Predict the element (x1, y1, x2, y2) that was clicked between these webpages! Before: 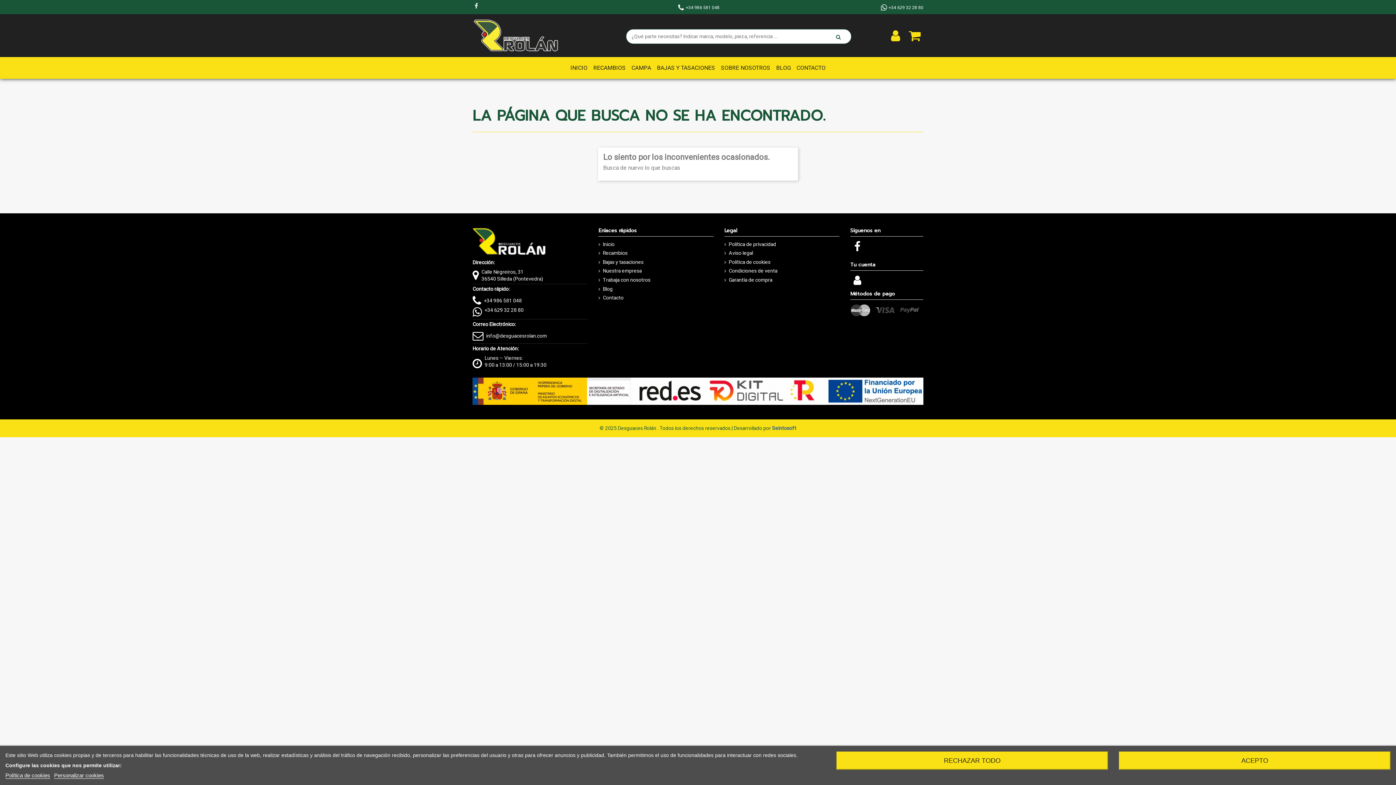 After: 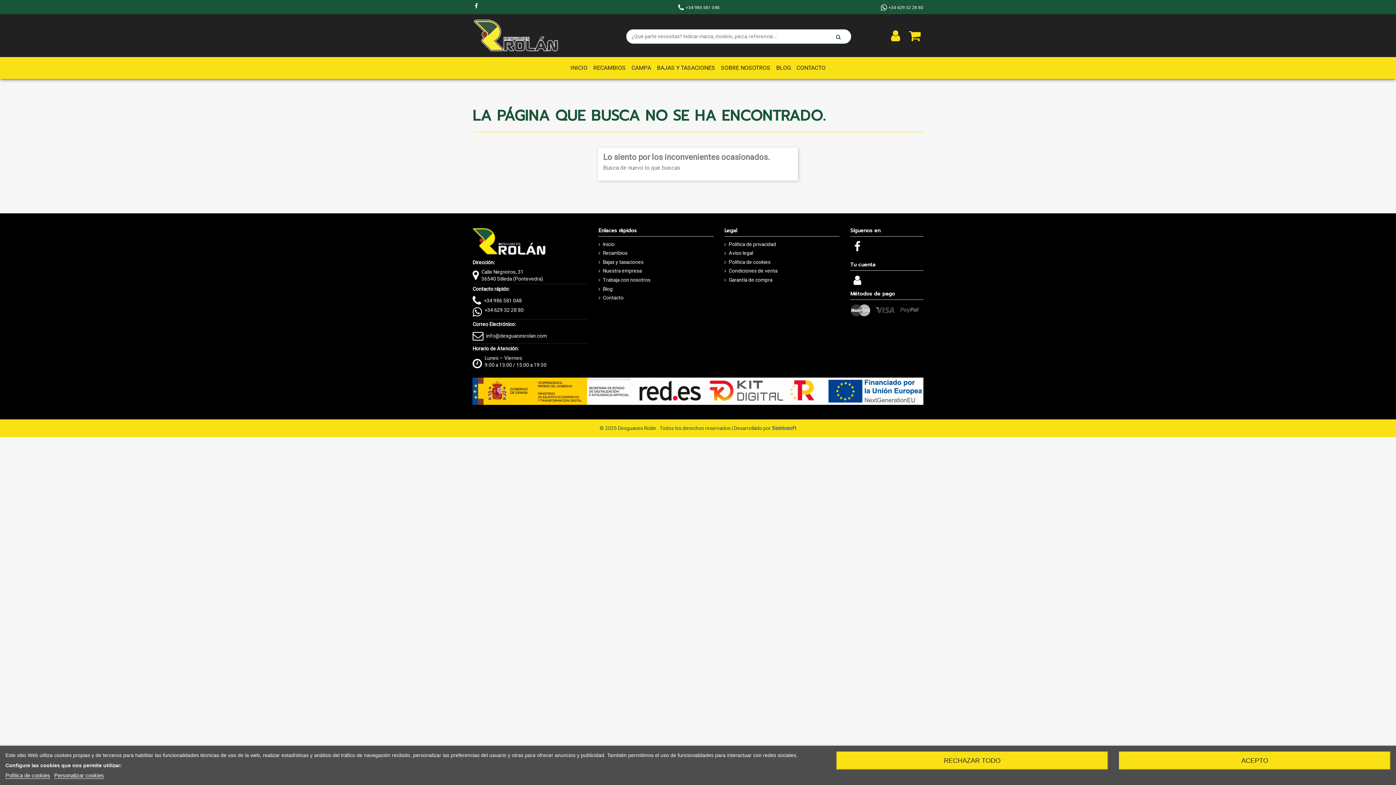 Action: label: Política de cookies bbox: (5, 772, 50, 779)